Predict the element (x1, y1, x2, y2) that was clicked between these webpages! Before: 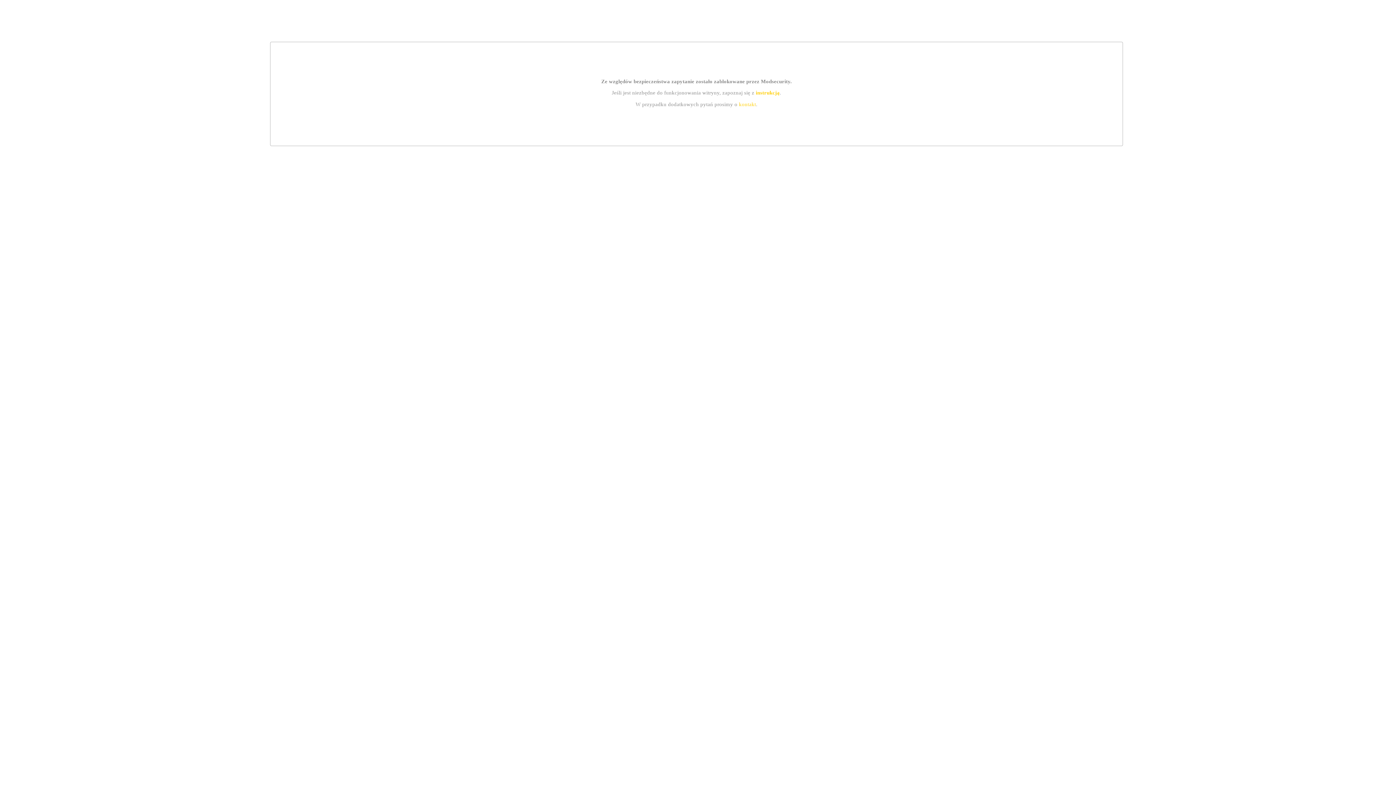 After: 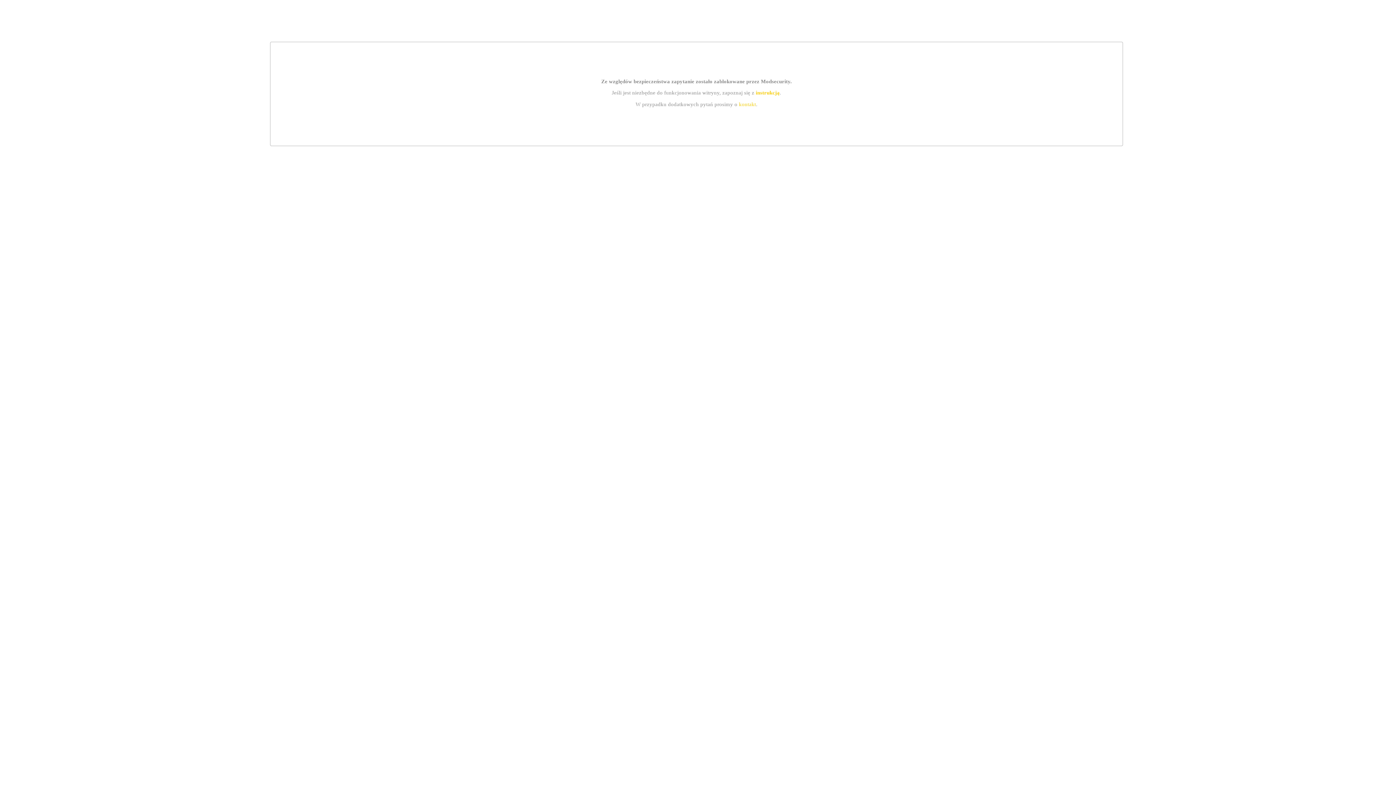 Action: bbox: (739, 101, 756, 107) label: kontakt